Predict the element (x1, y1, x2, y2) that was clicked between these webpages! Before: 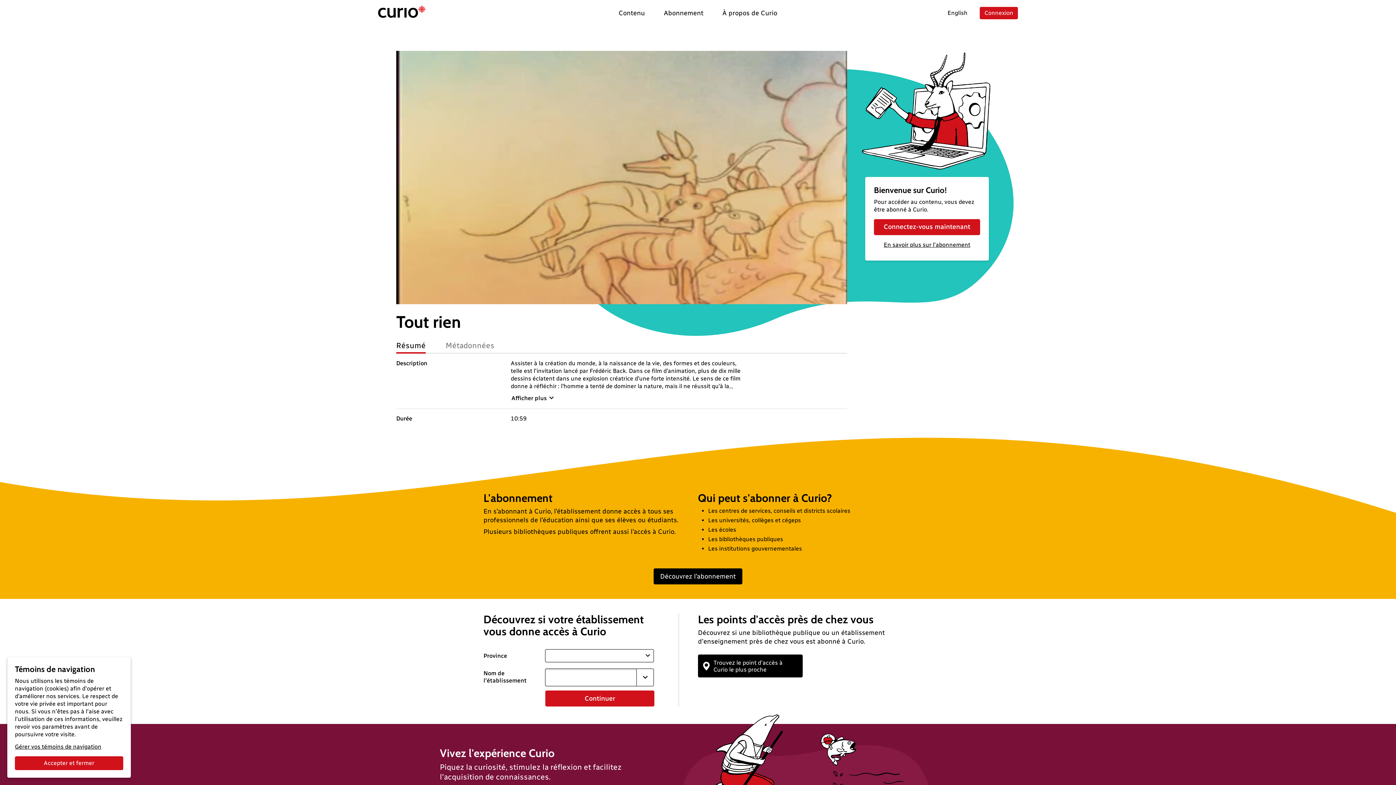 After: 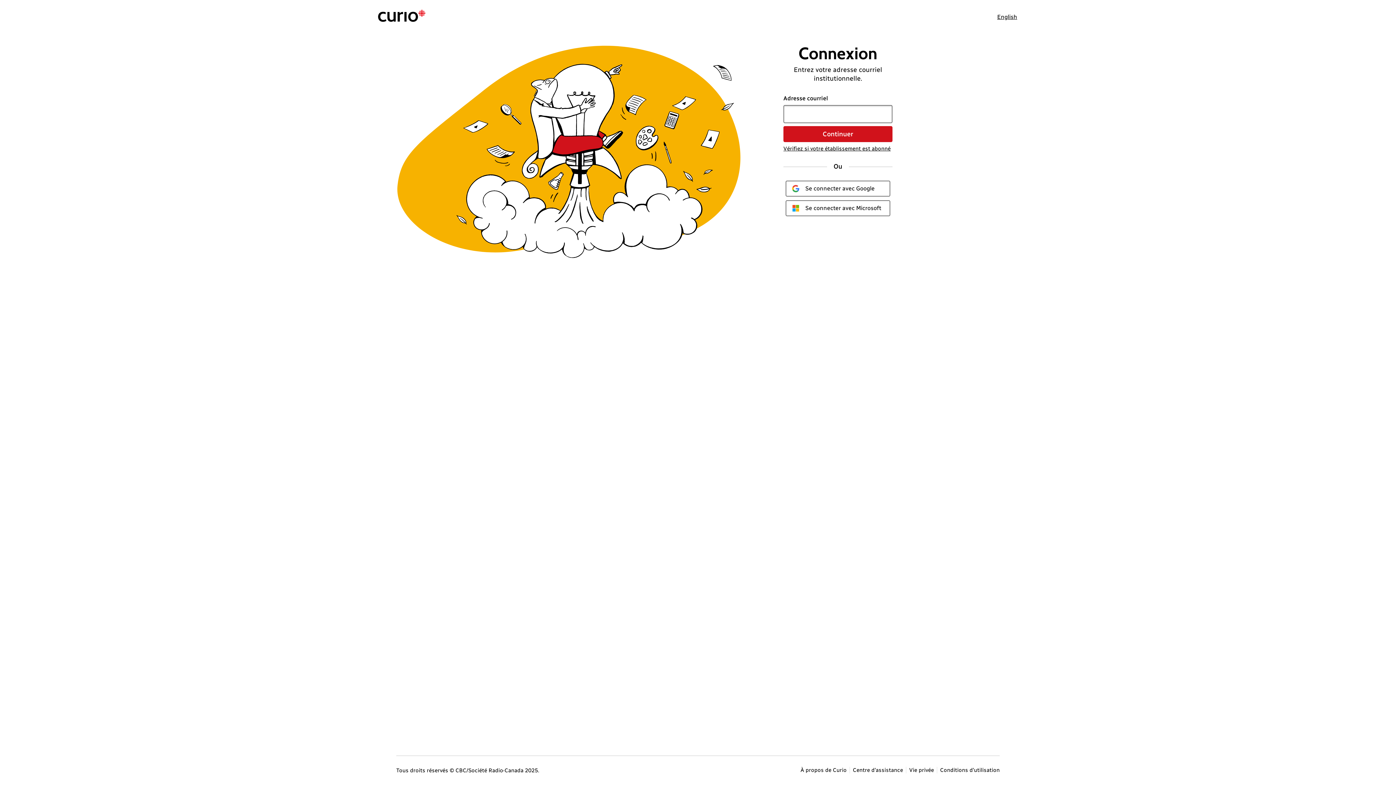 Action: label: Connexion bbox: (980, 6, 1018, 19)